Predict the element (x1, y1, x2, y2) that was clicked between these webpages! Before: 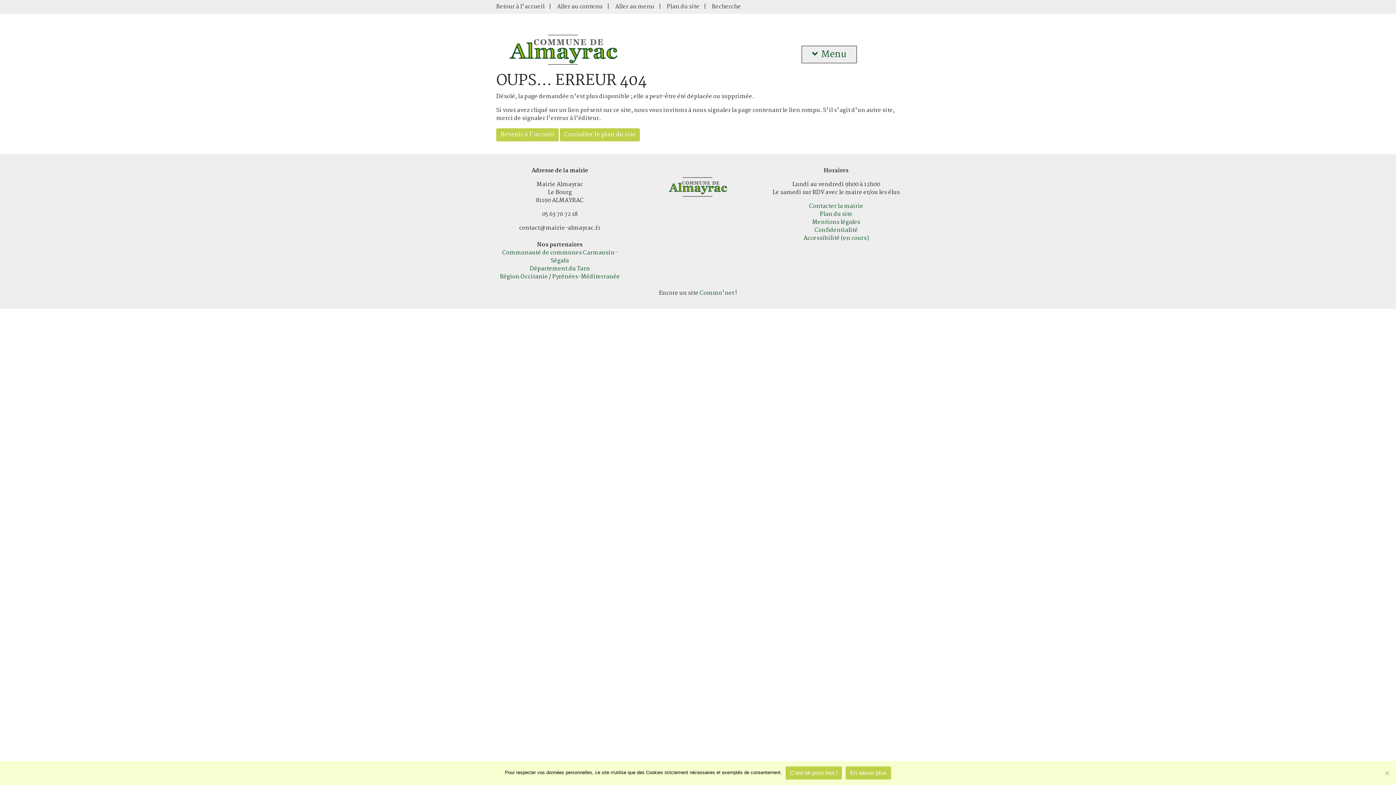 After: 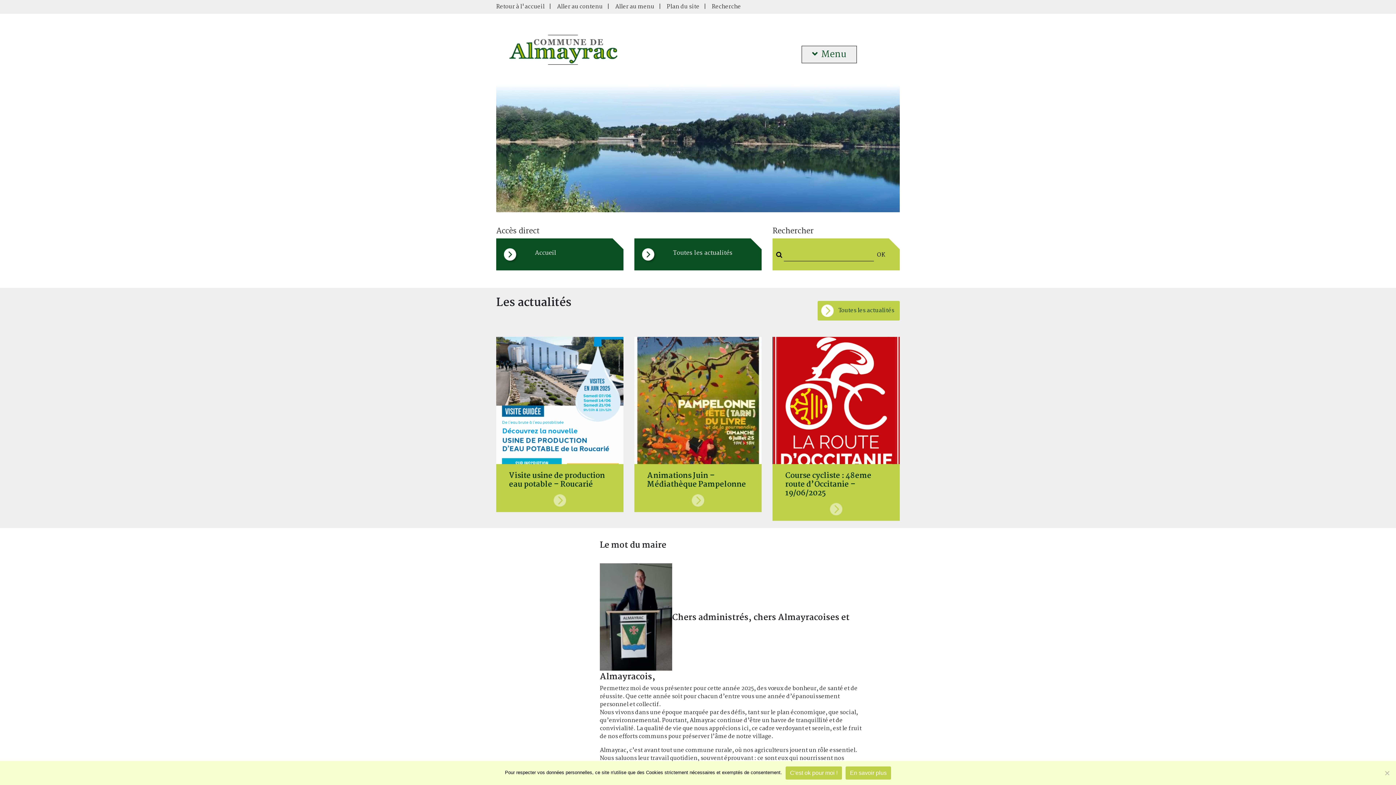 Action: bbox: (496, 128, 558, 141) label: Revenir à l'accueil